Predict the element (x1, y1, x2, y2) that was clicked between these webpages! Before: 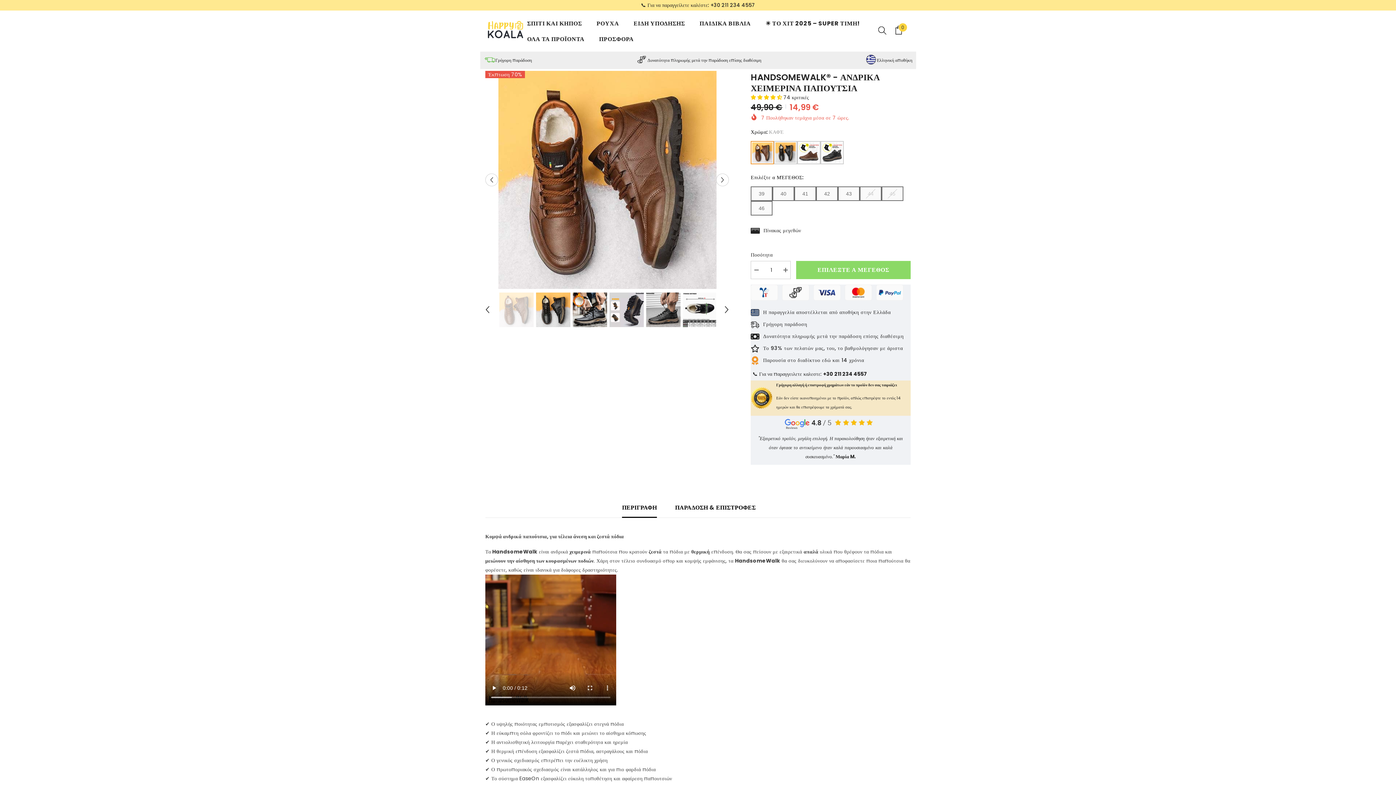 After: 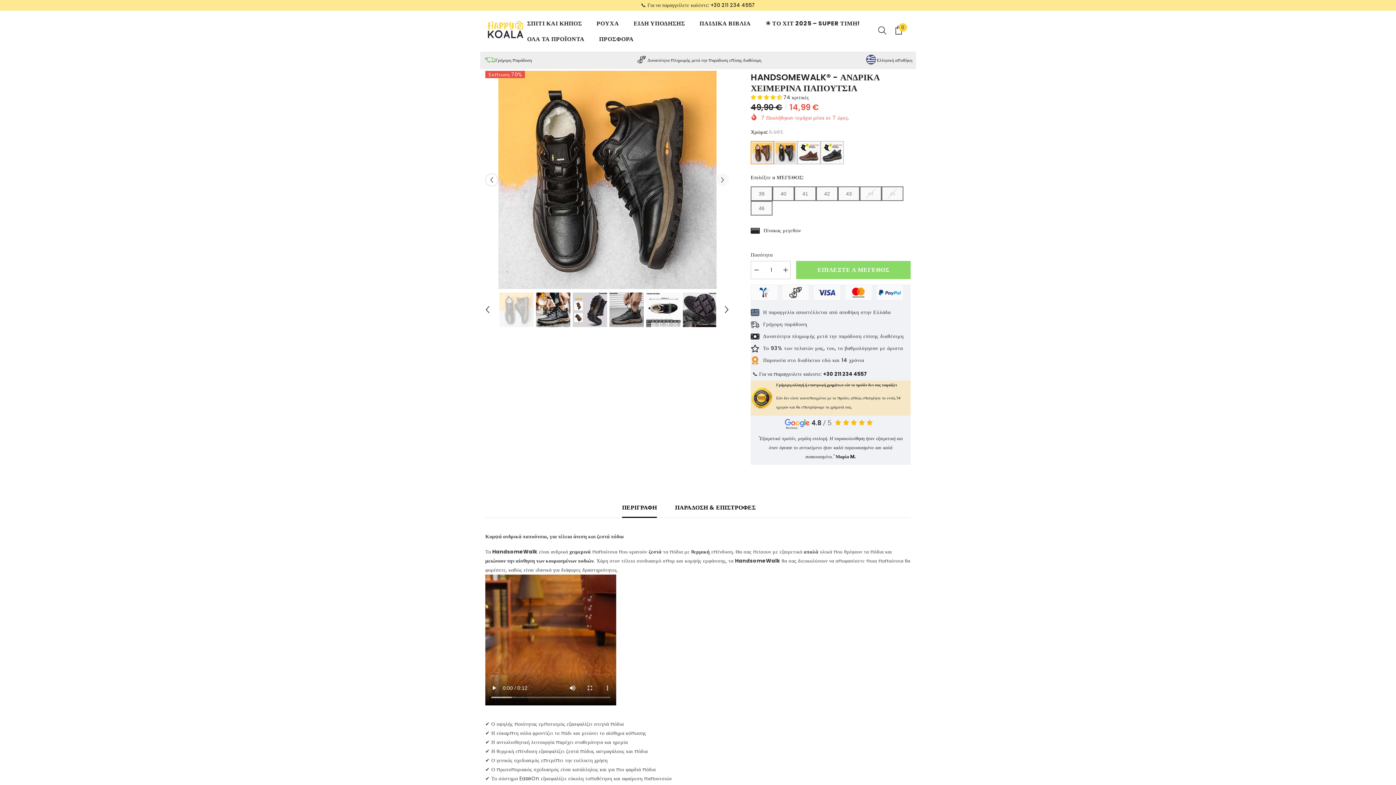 Action: bbox: (716, 173, 729, 186) label: Next